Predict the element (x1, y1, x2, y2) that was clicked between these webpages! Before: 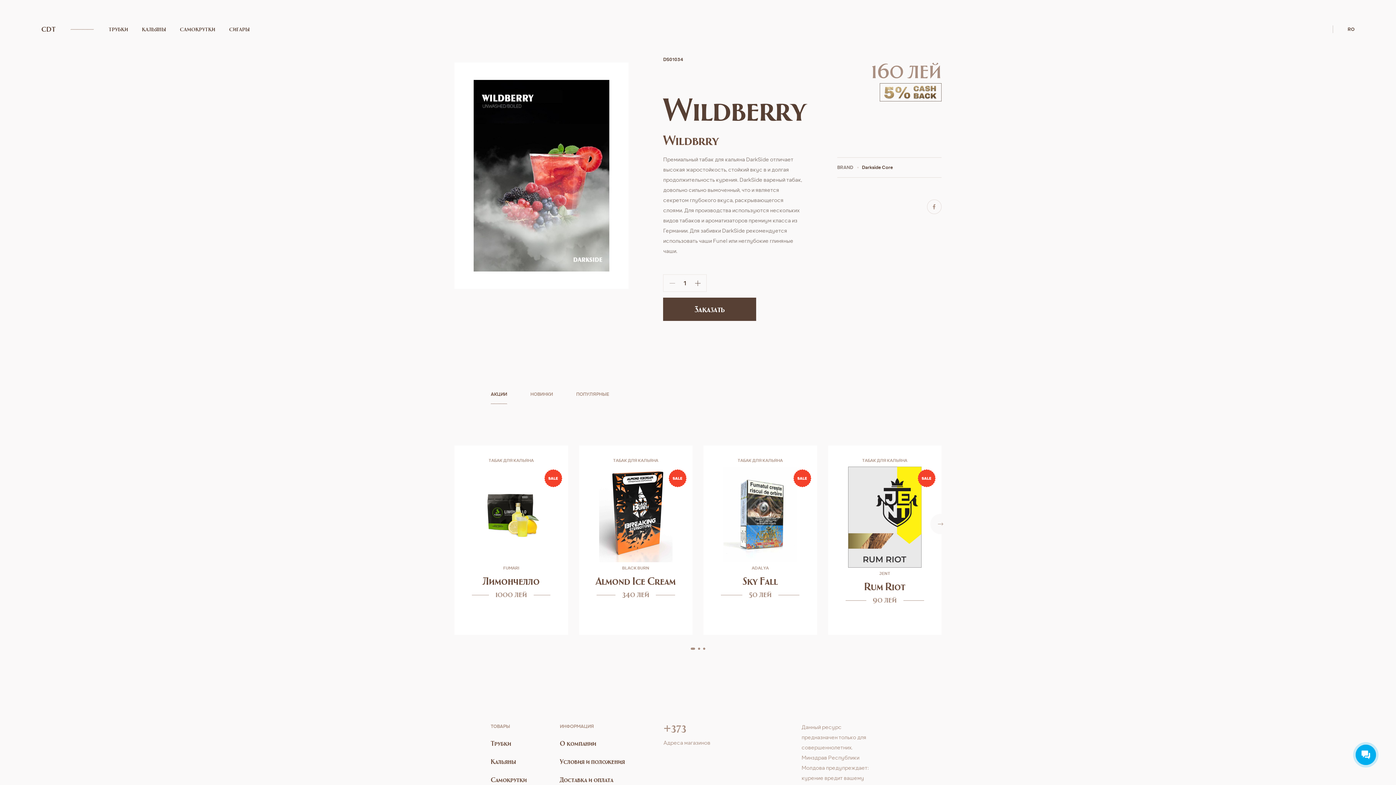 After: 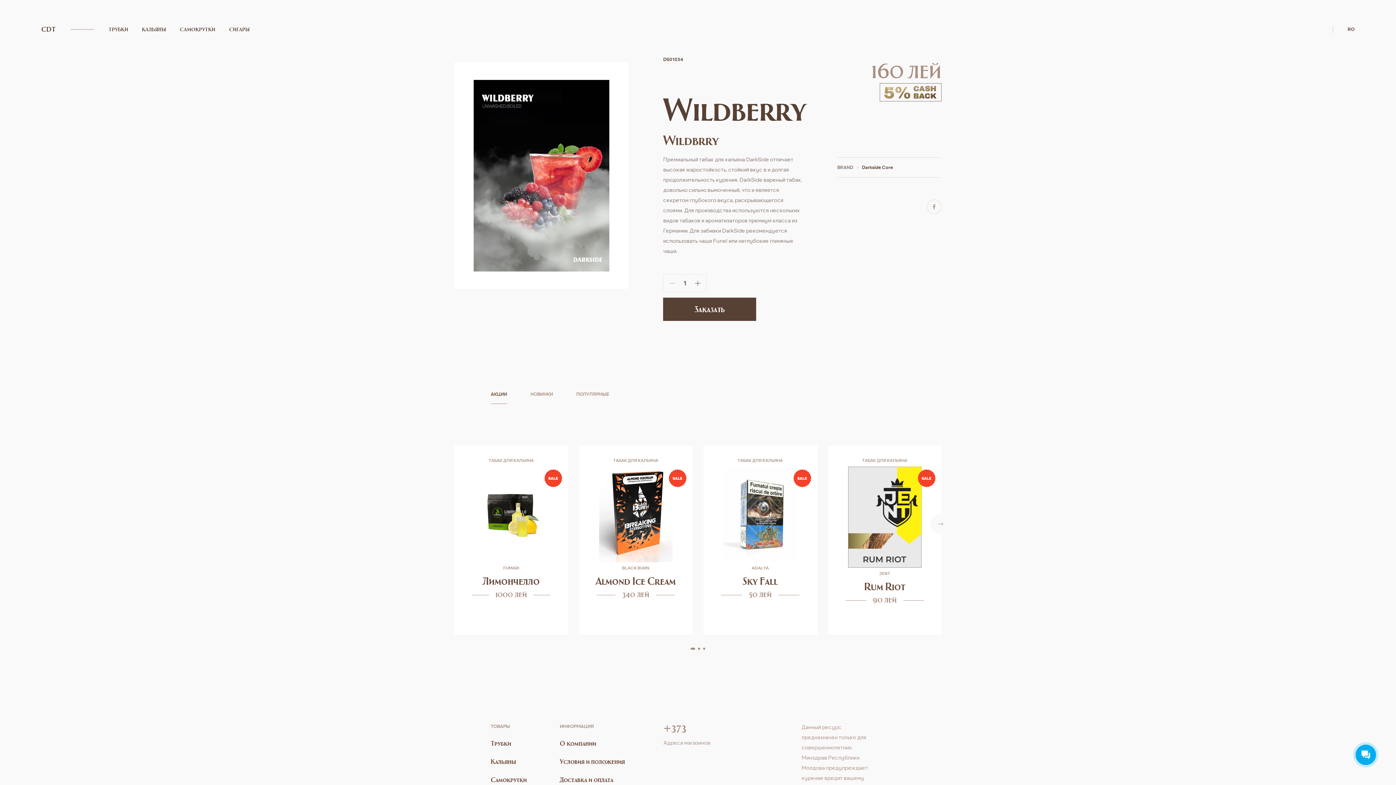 Action: label: Aдреса магазинов bbox: (663, 739, 710, 746)